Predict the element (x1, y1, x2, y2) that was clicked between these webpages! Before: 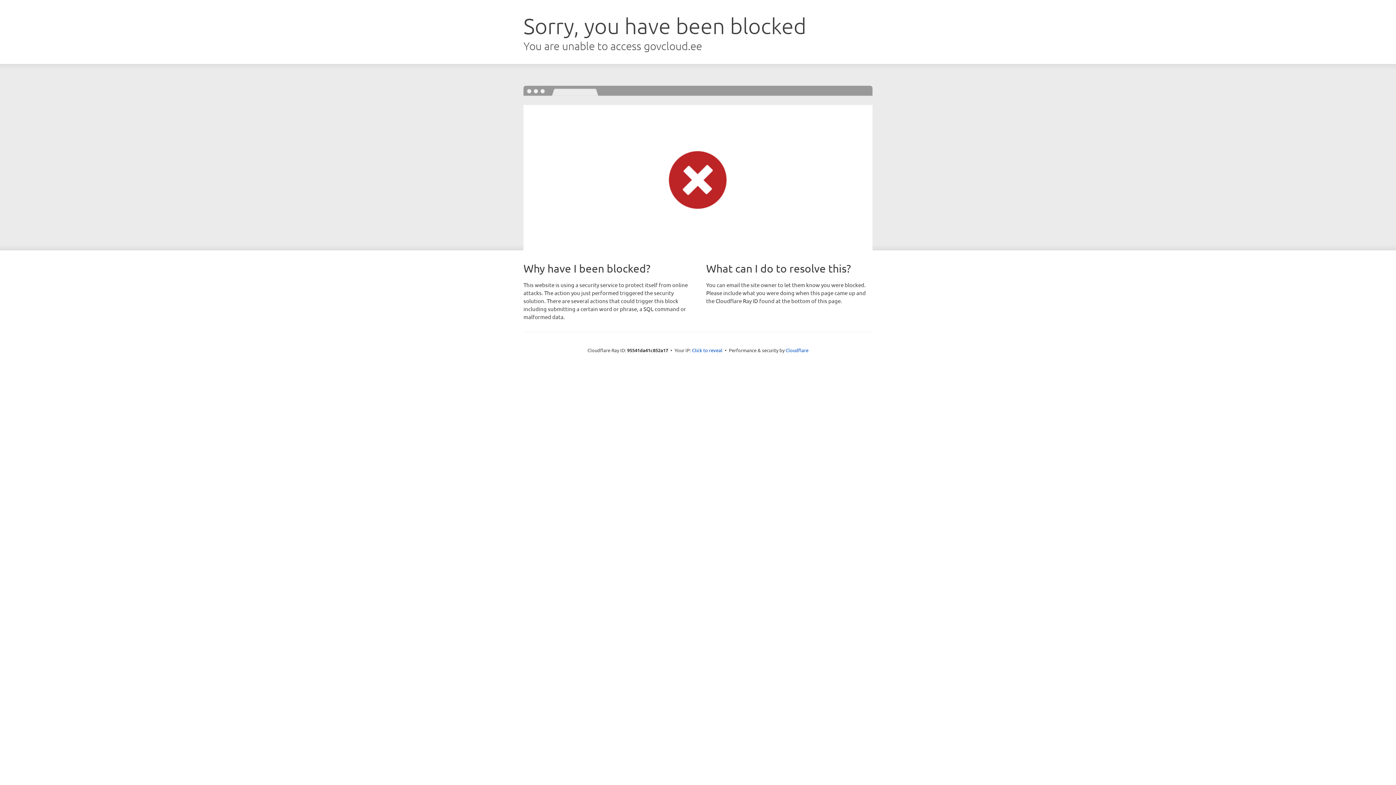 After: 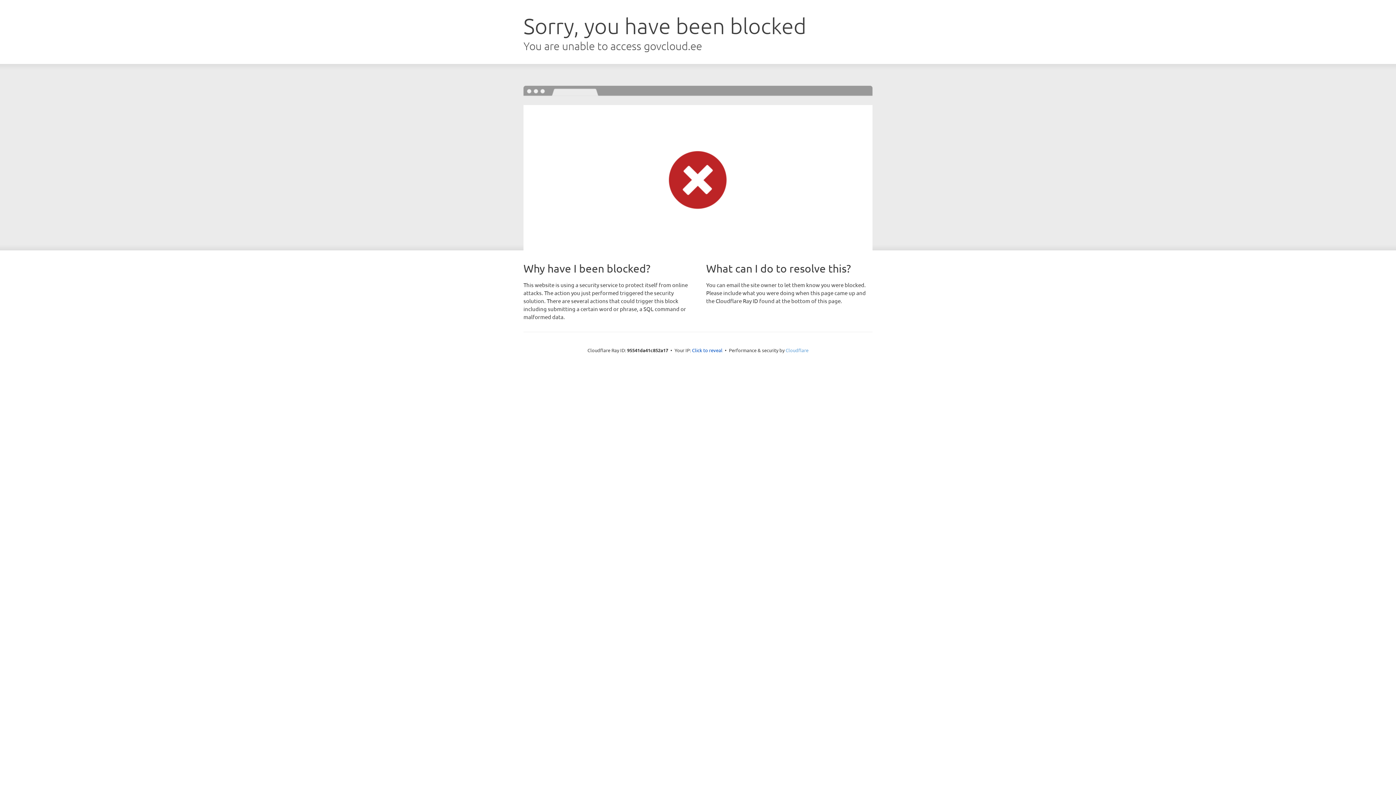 Action: bbox: (785, 347, 808, 353) label: Cloudflare